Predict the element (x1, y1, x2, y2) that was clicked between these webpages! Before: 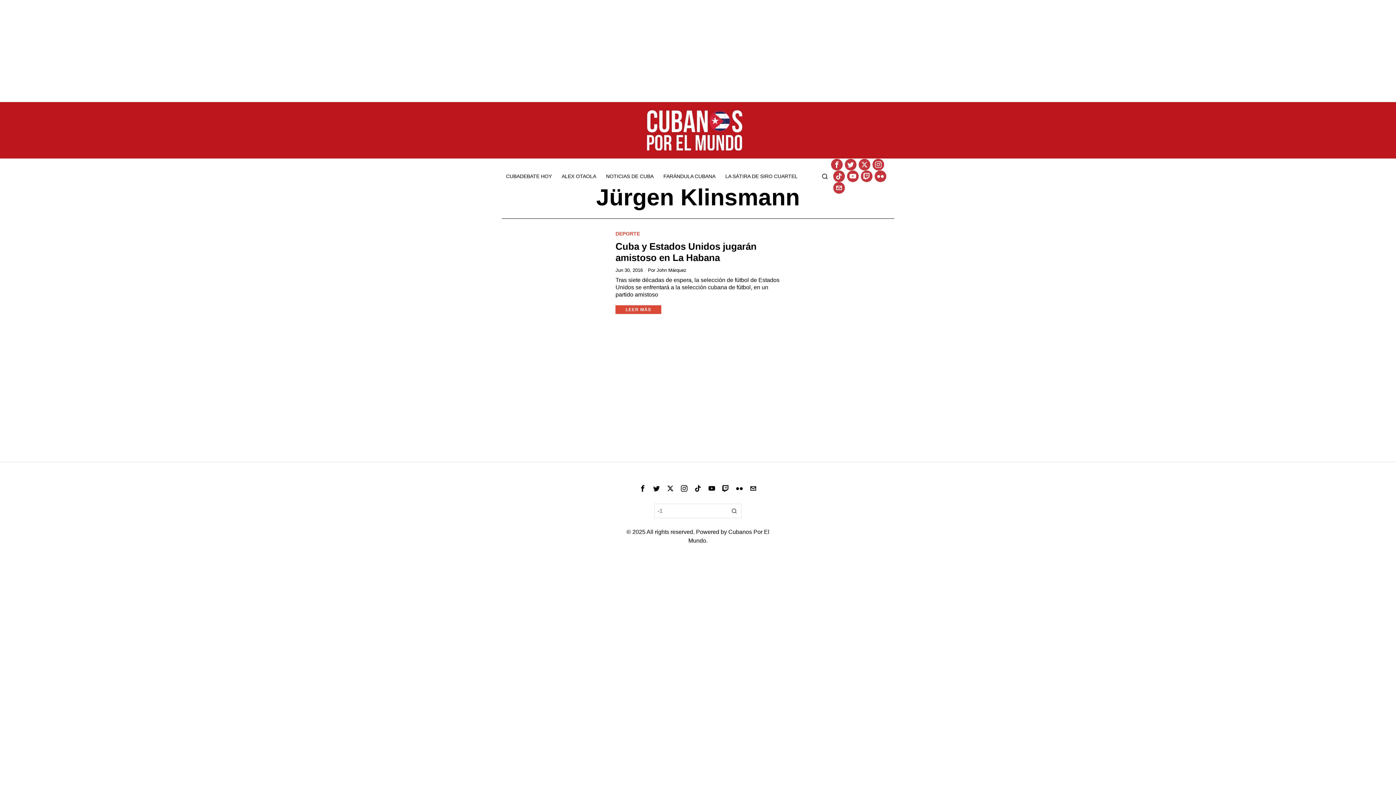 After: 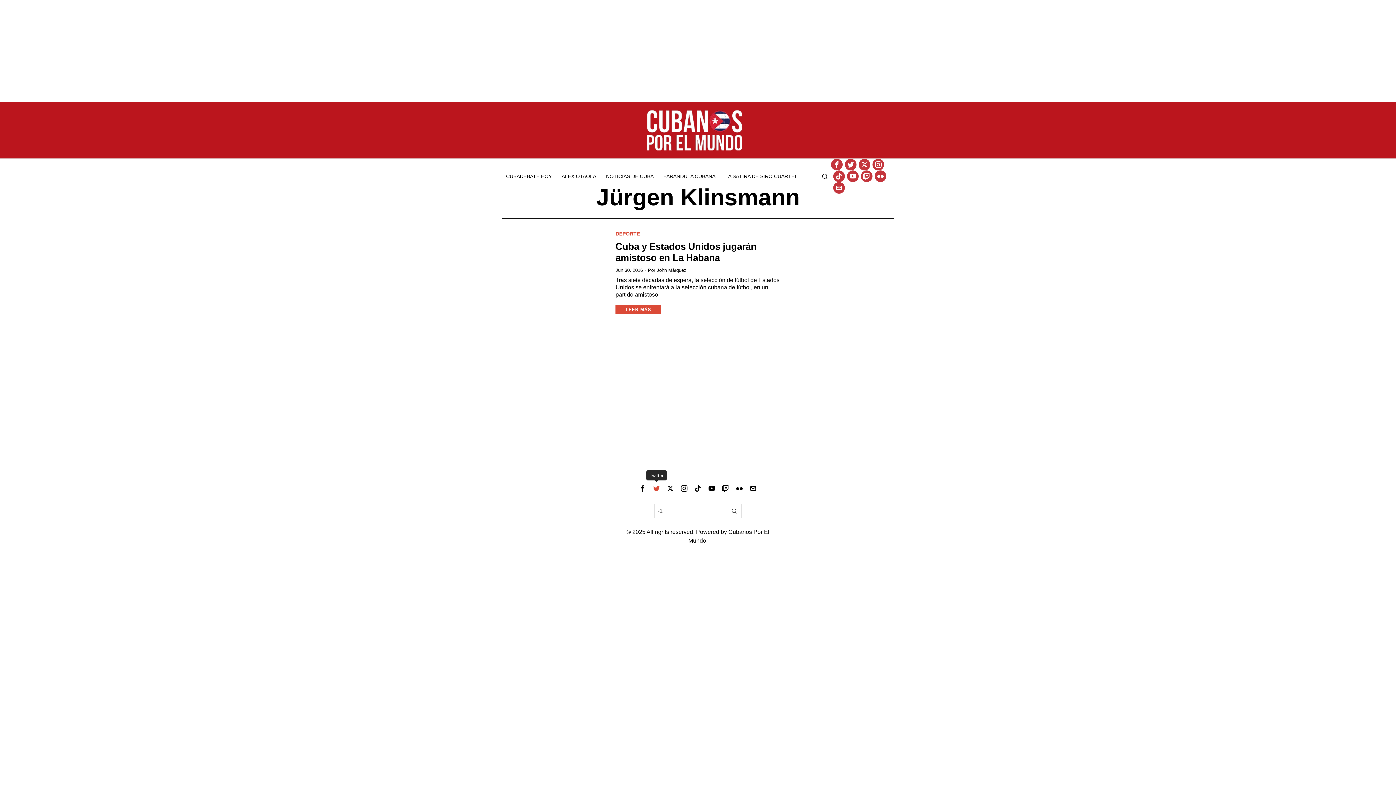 Action: label: Twitter bbox: (650, 482, 662, 494)